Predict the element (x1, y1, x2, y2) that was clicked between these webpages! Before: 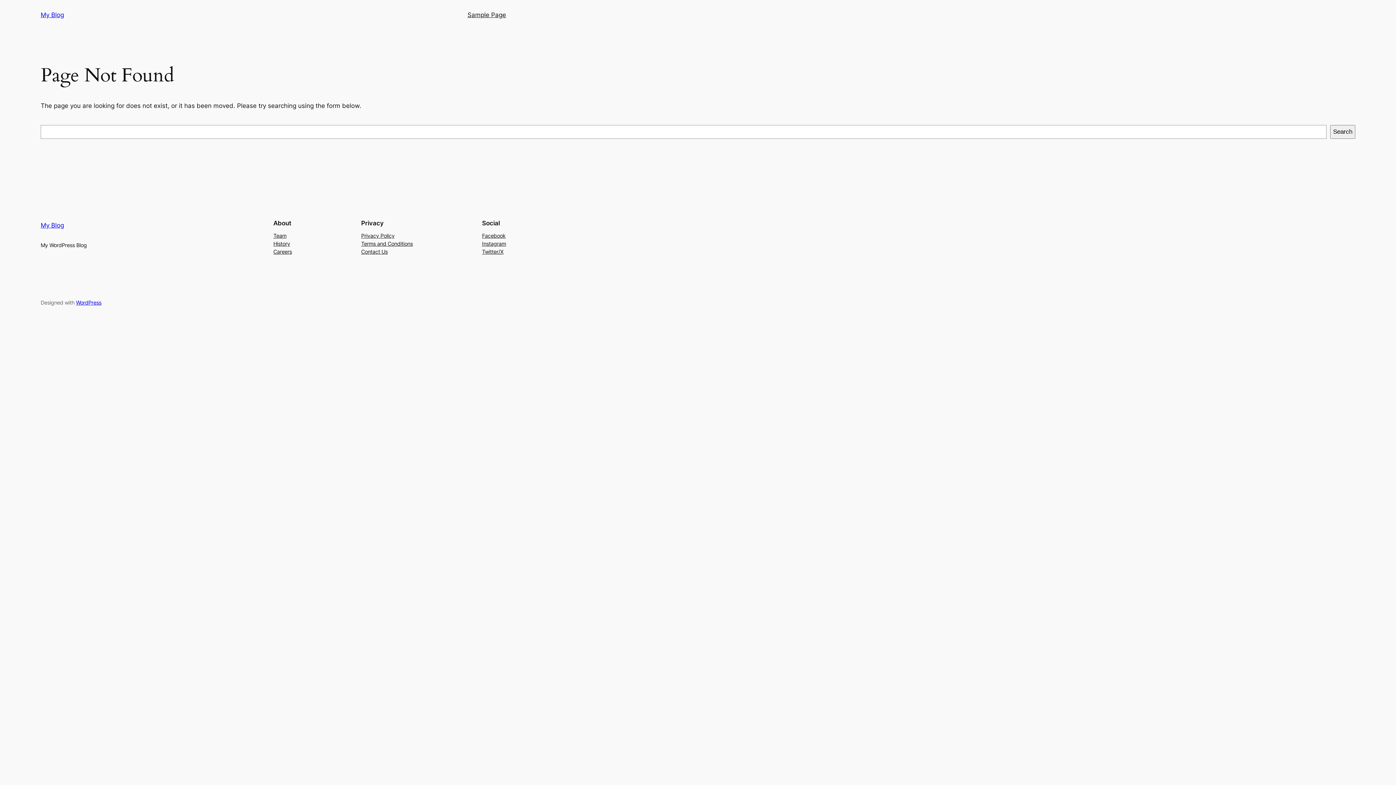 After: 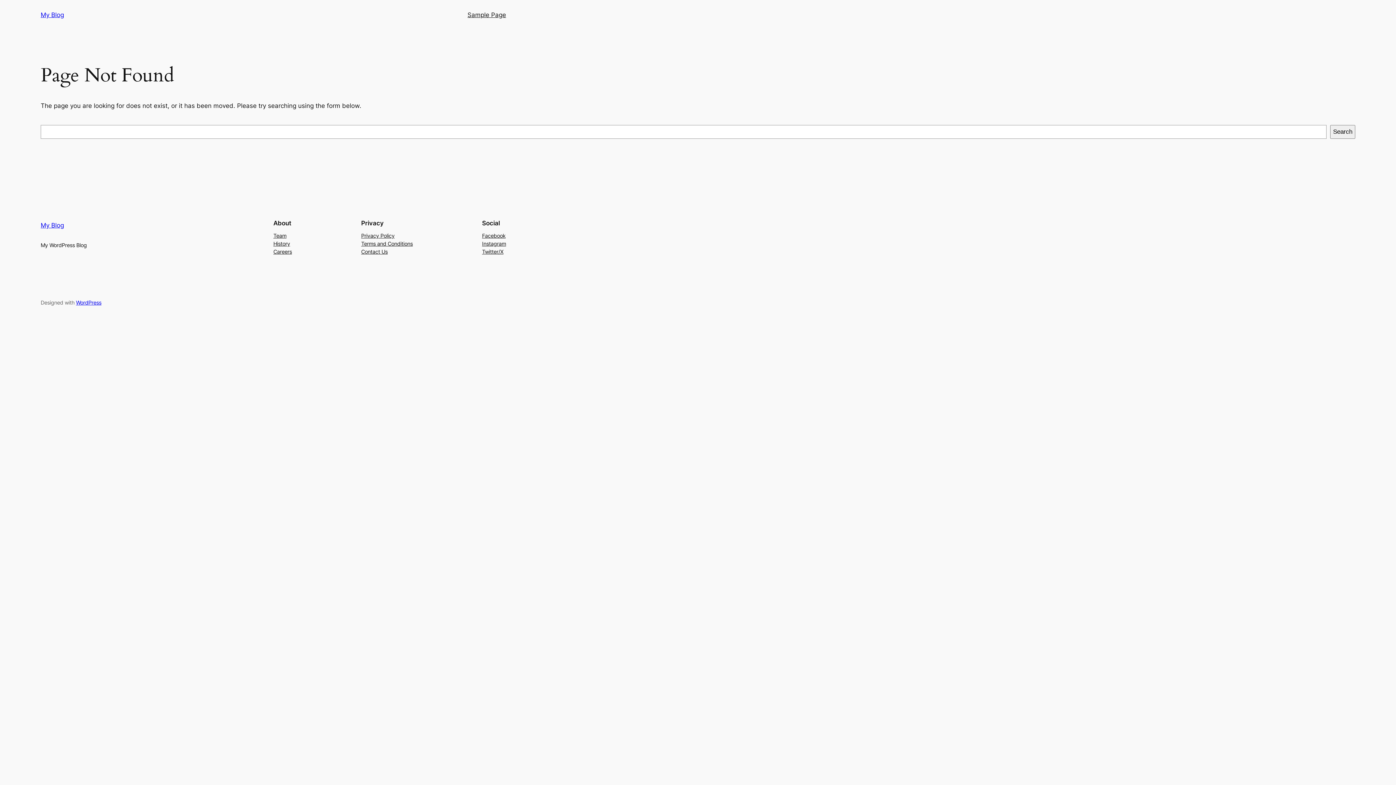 Action: bbox: (361, 247, 387, 255) label: Contact Us